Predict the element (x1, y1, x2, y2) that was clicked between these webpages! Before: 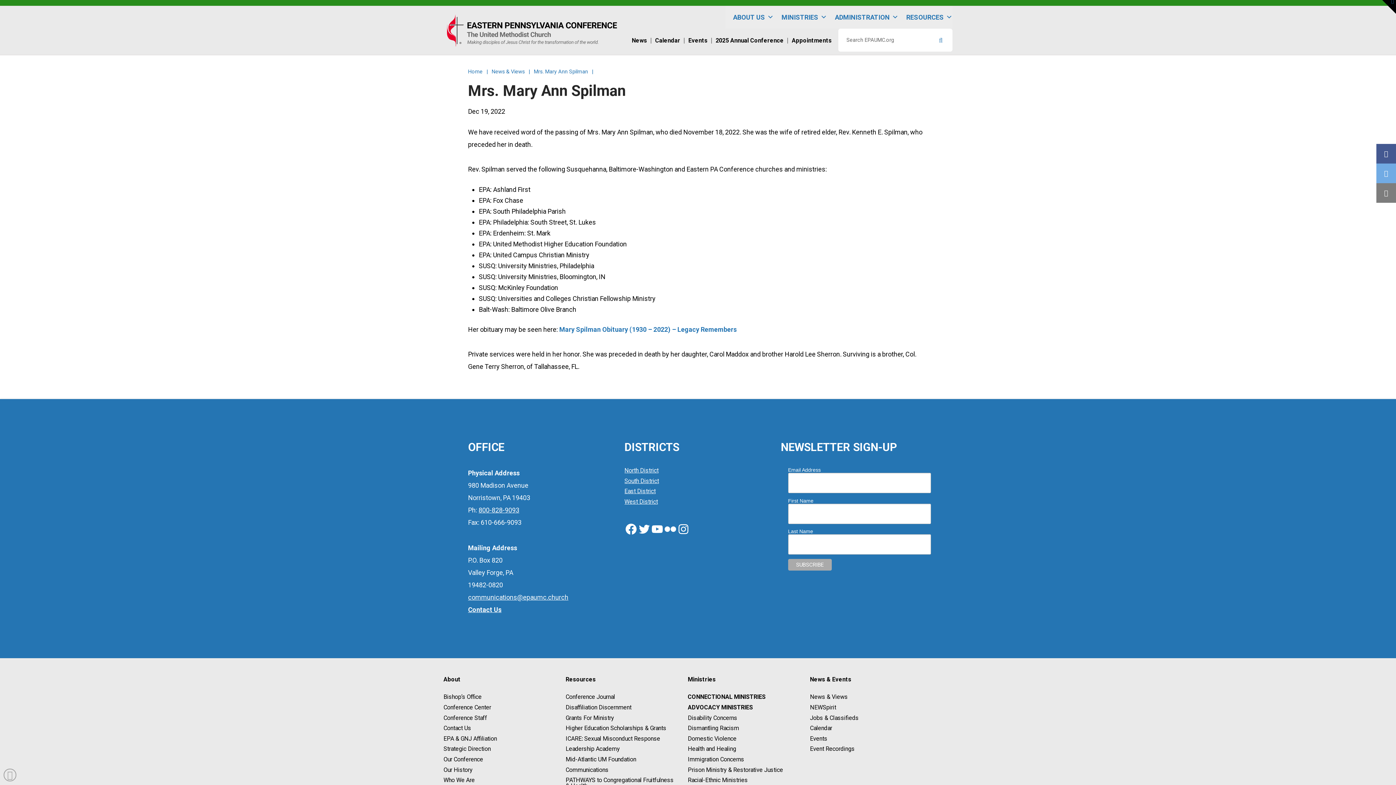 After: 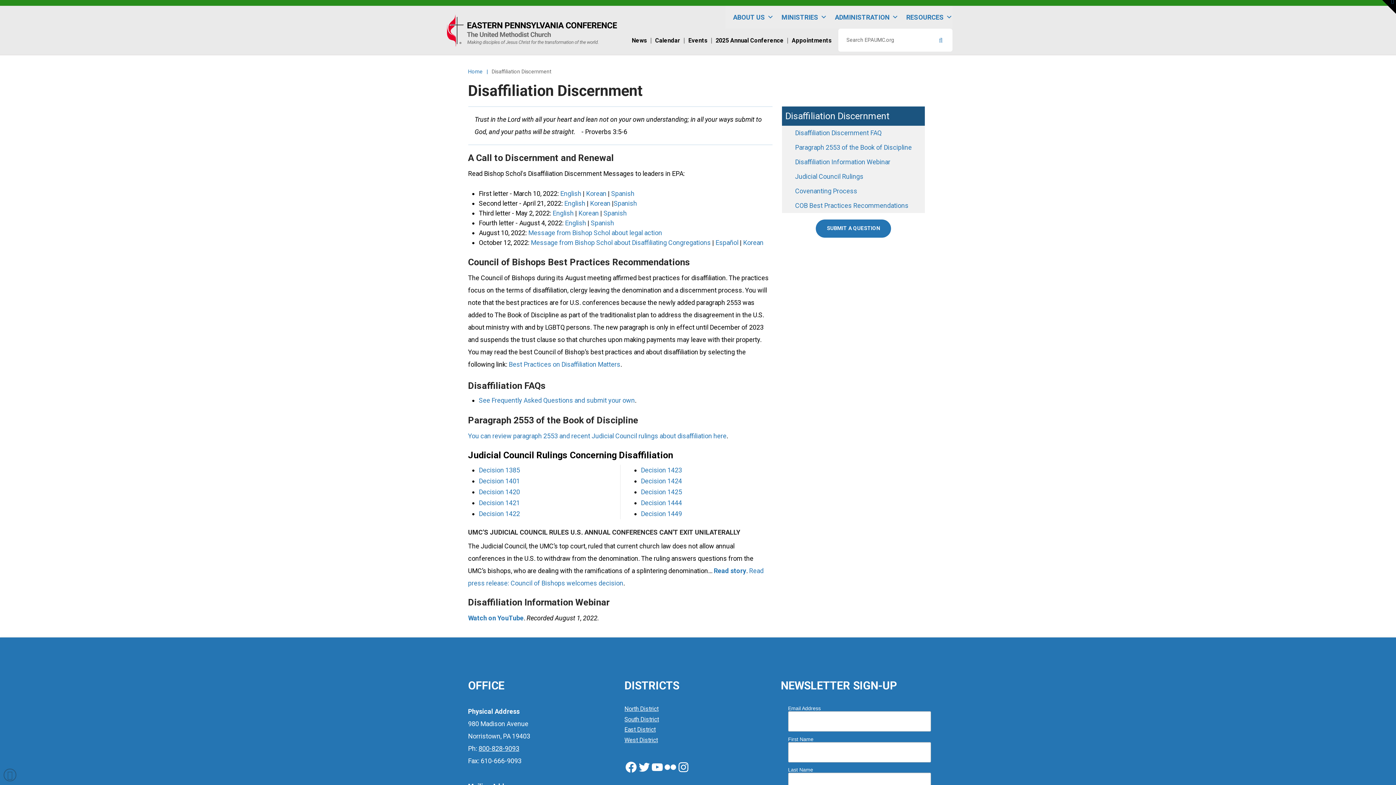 Action: label: Disaffiliation Discernment bbox: (565, 704, 677, 711)